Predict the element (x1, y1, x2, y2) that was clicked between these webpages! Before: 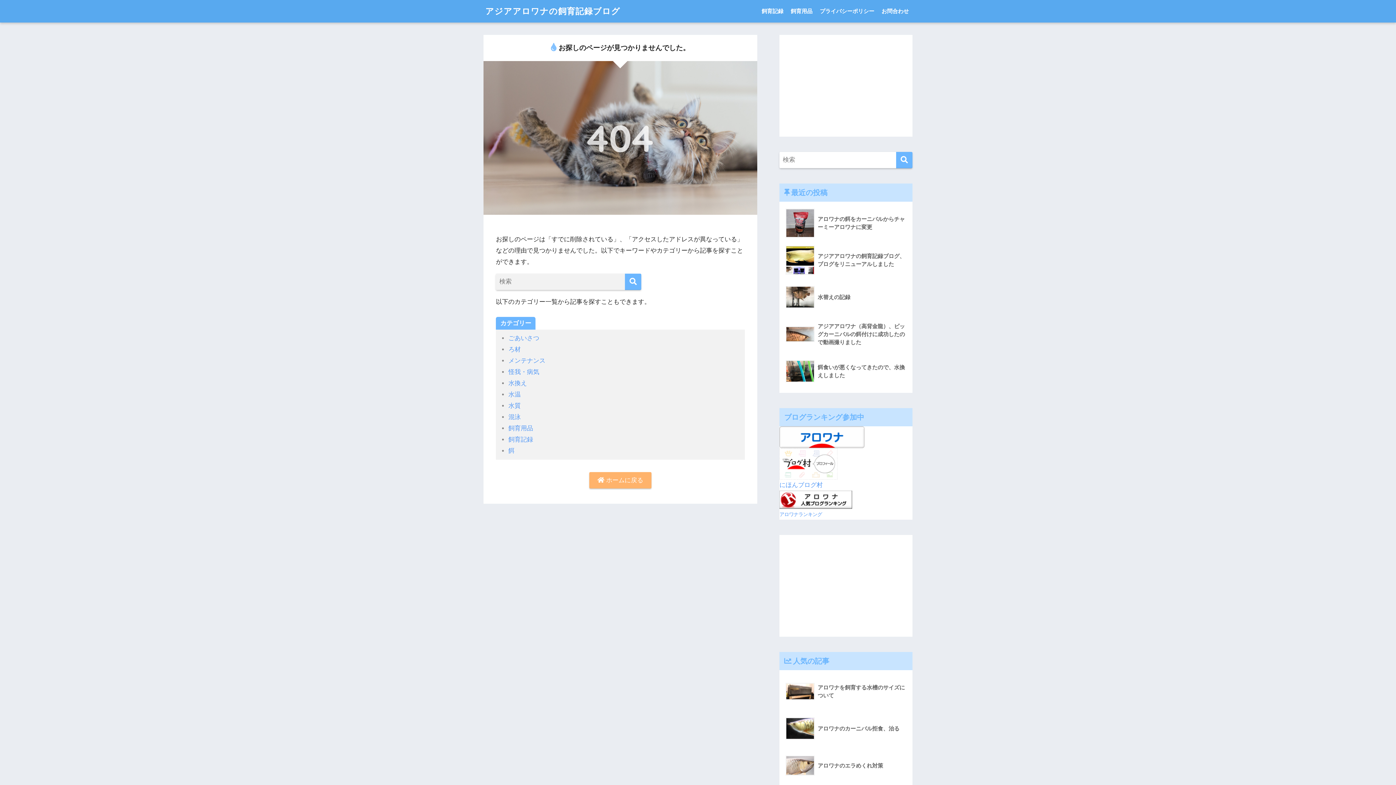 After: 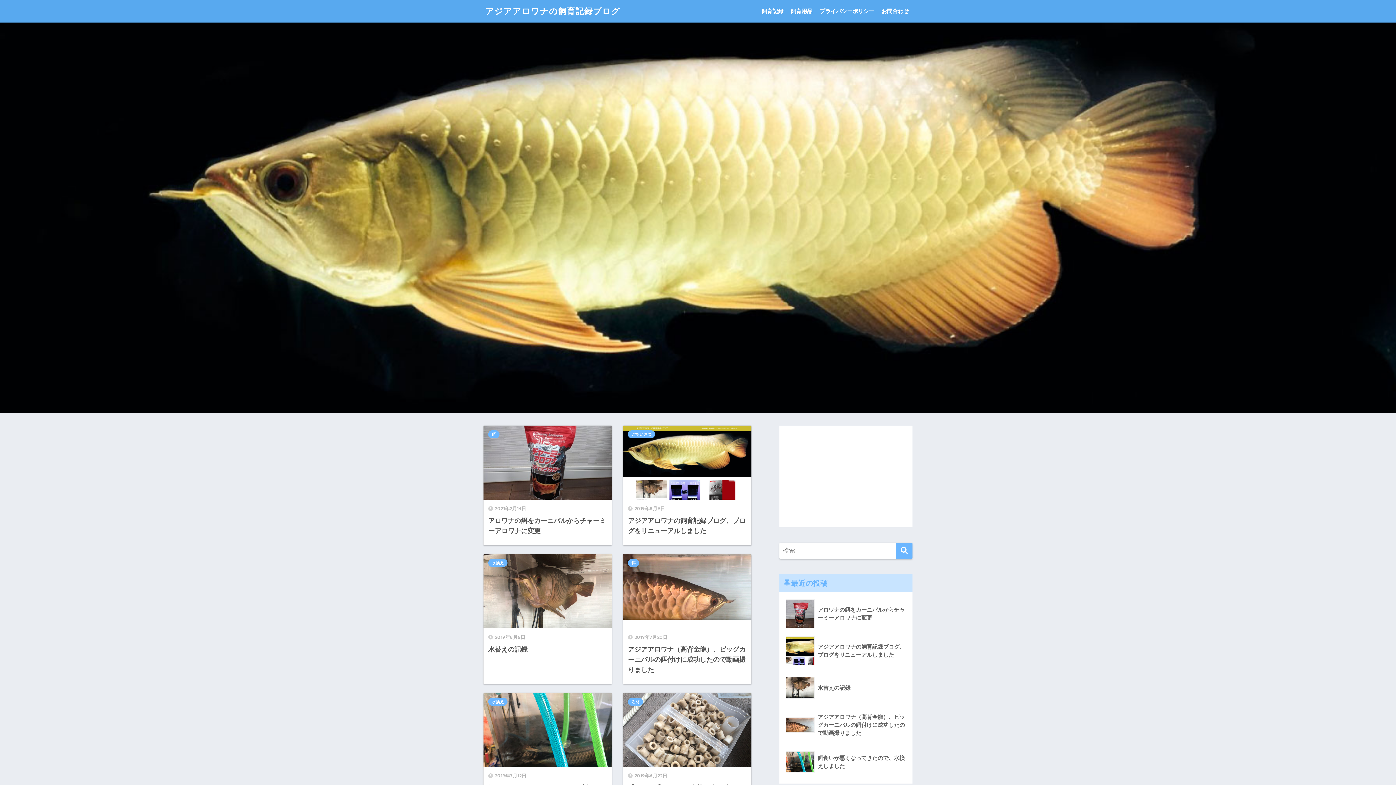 Action: bbox: (589, 472, 651, 488) label:  ホームに戻る